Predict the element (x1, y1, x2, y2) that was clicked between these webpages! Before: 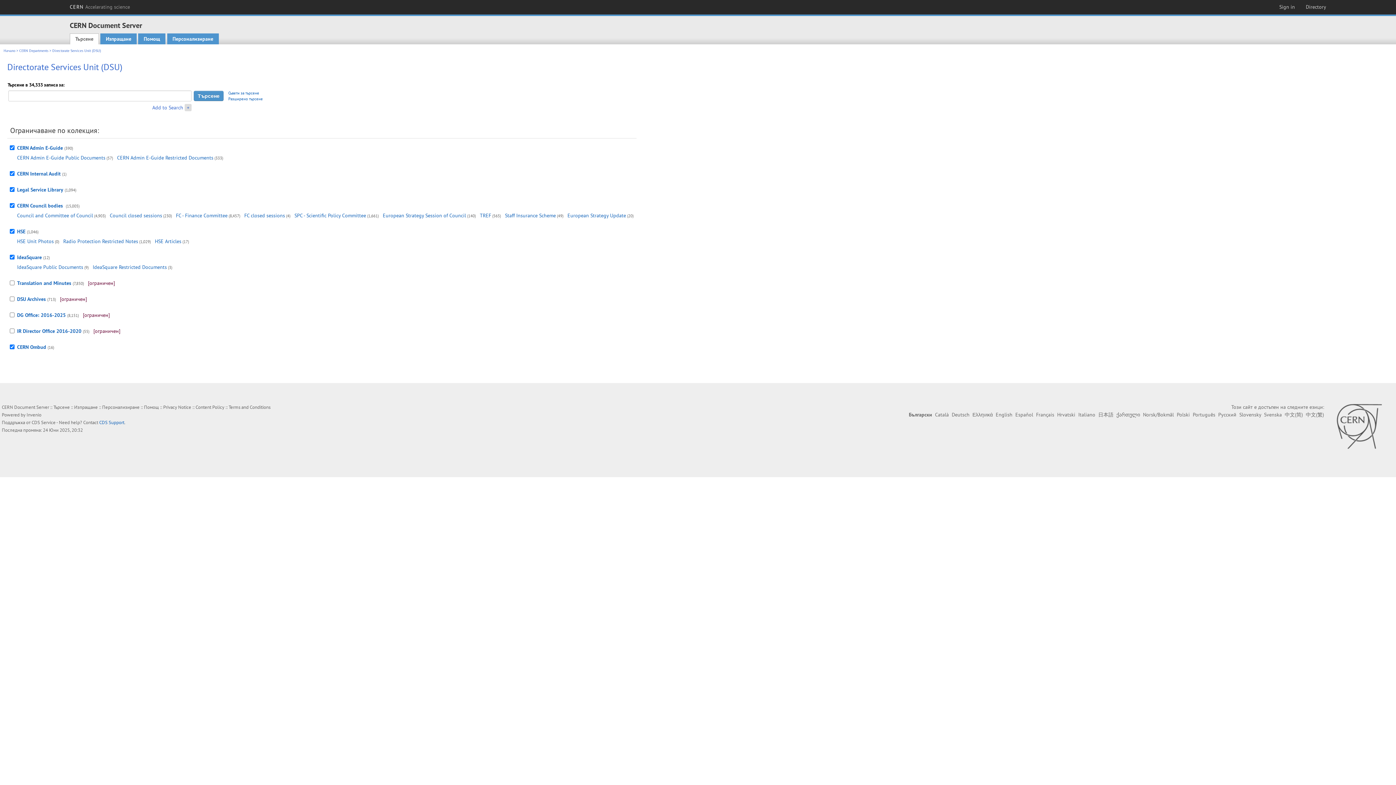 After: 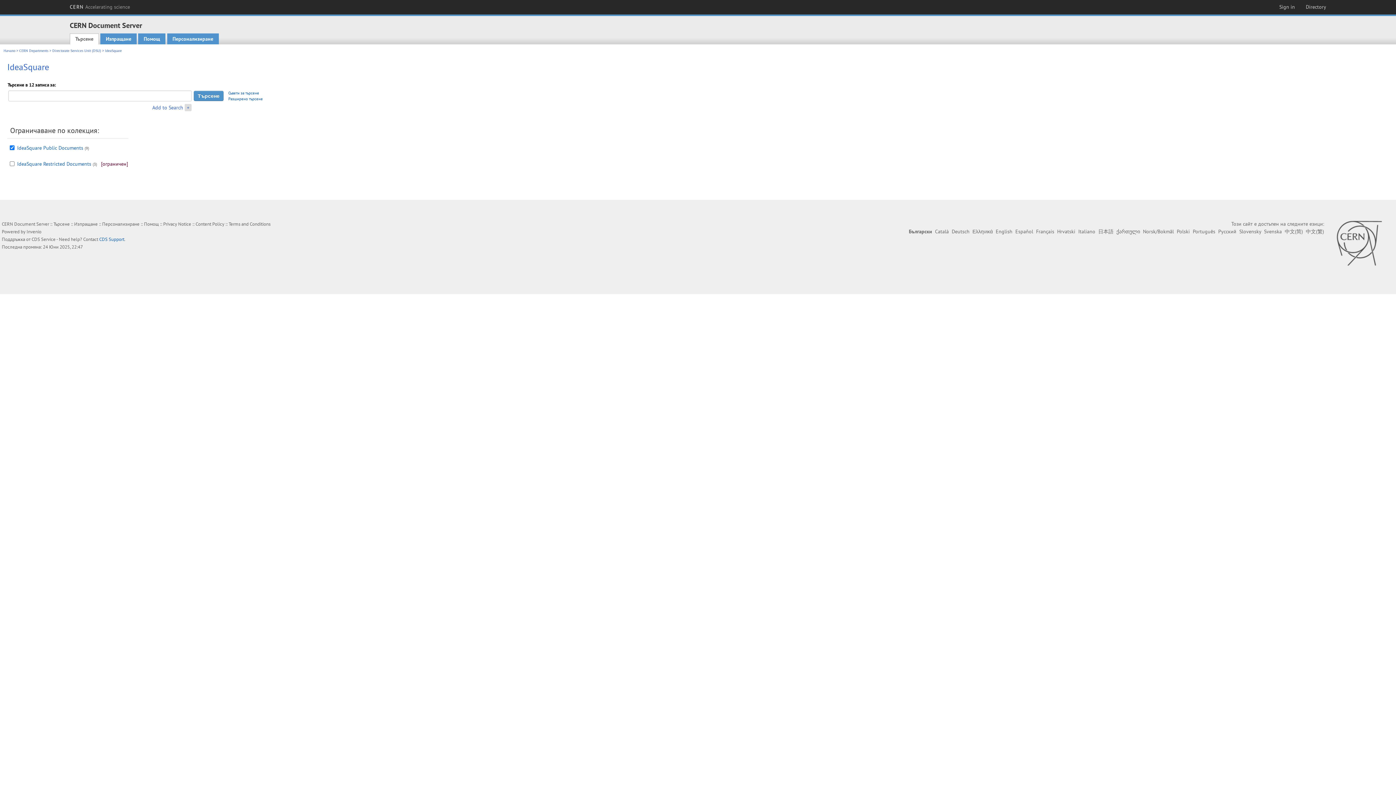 Action: bbox: (17, 254, 41, 260) label: IdeaSquare